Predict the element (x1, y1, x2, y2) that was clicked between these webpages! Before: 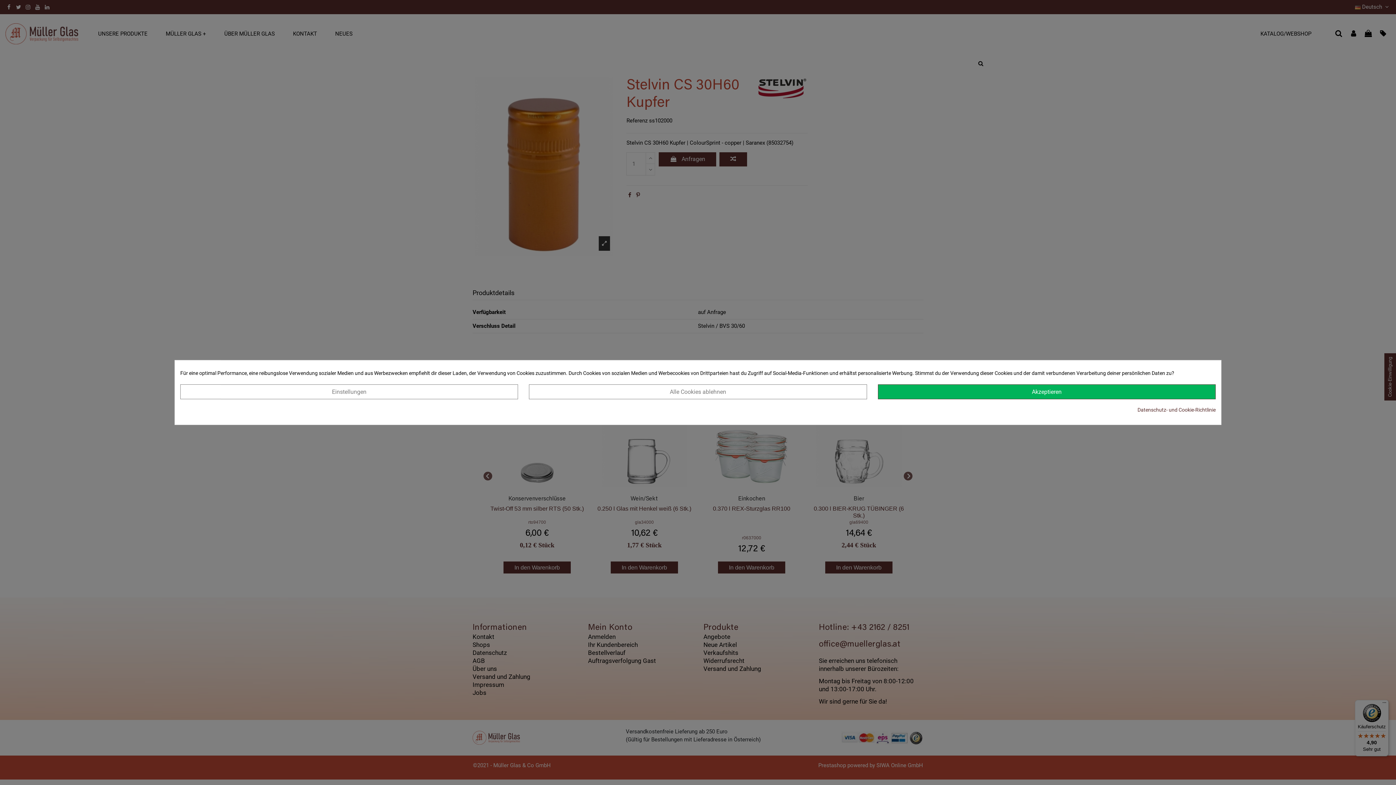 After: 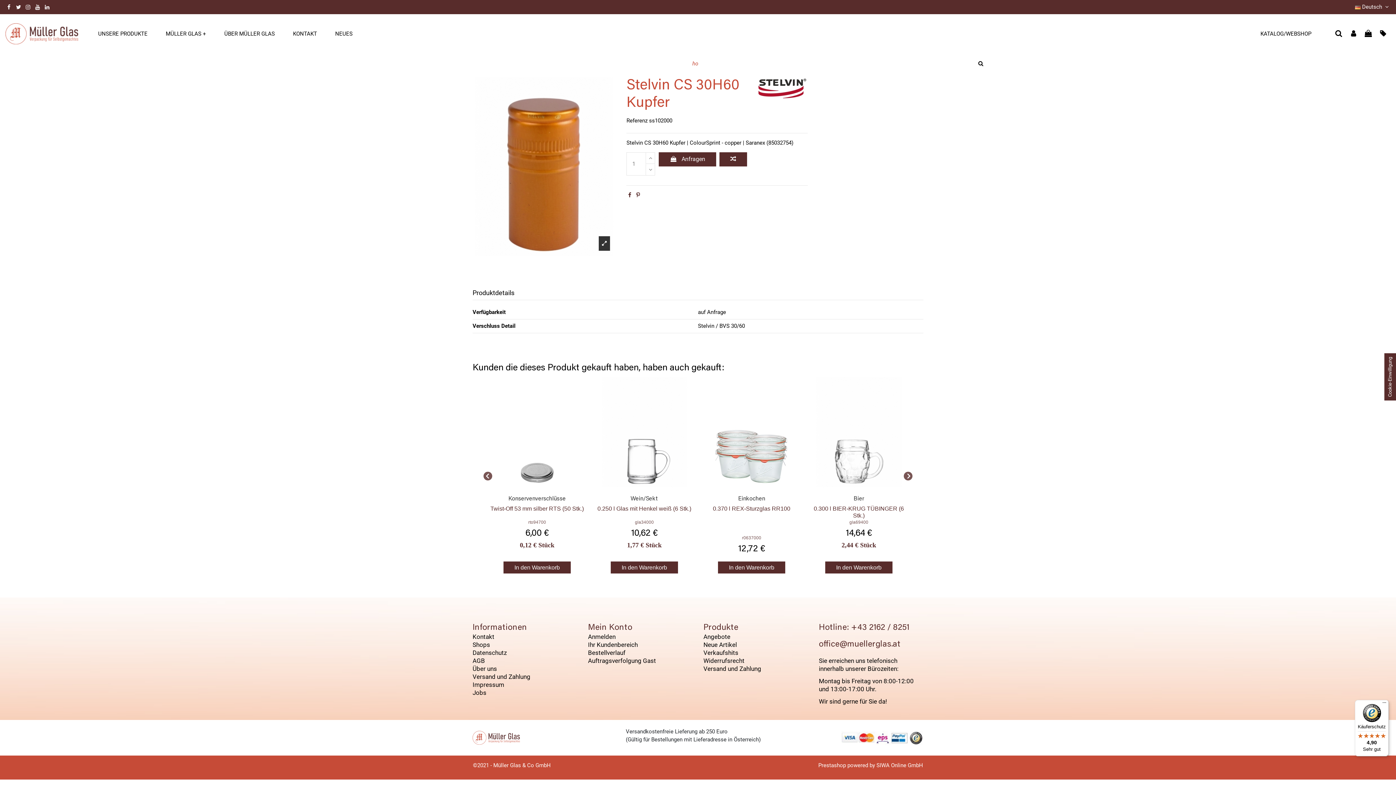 Action: bbox: (878, 384, 1216, 399) label: Akzeptieren